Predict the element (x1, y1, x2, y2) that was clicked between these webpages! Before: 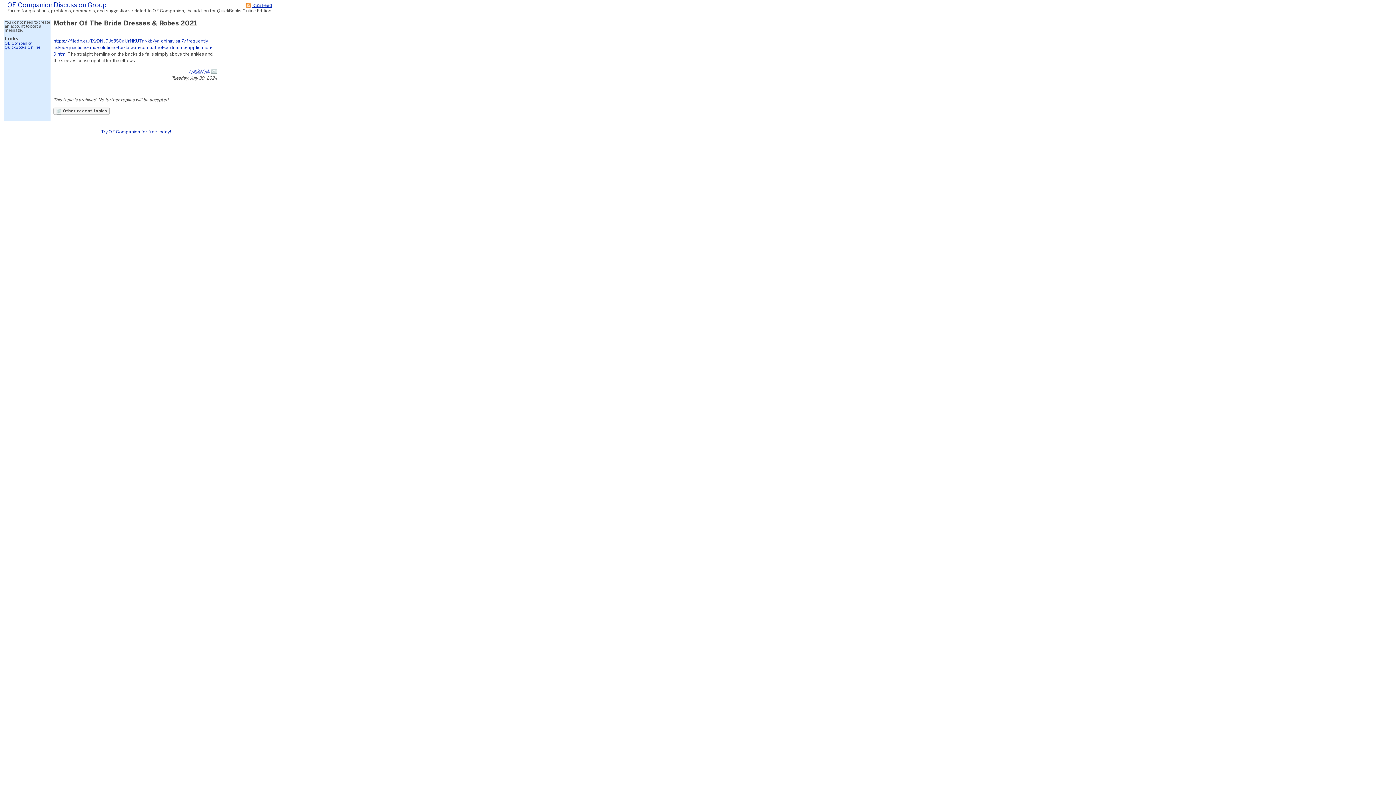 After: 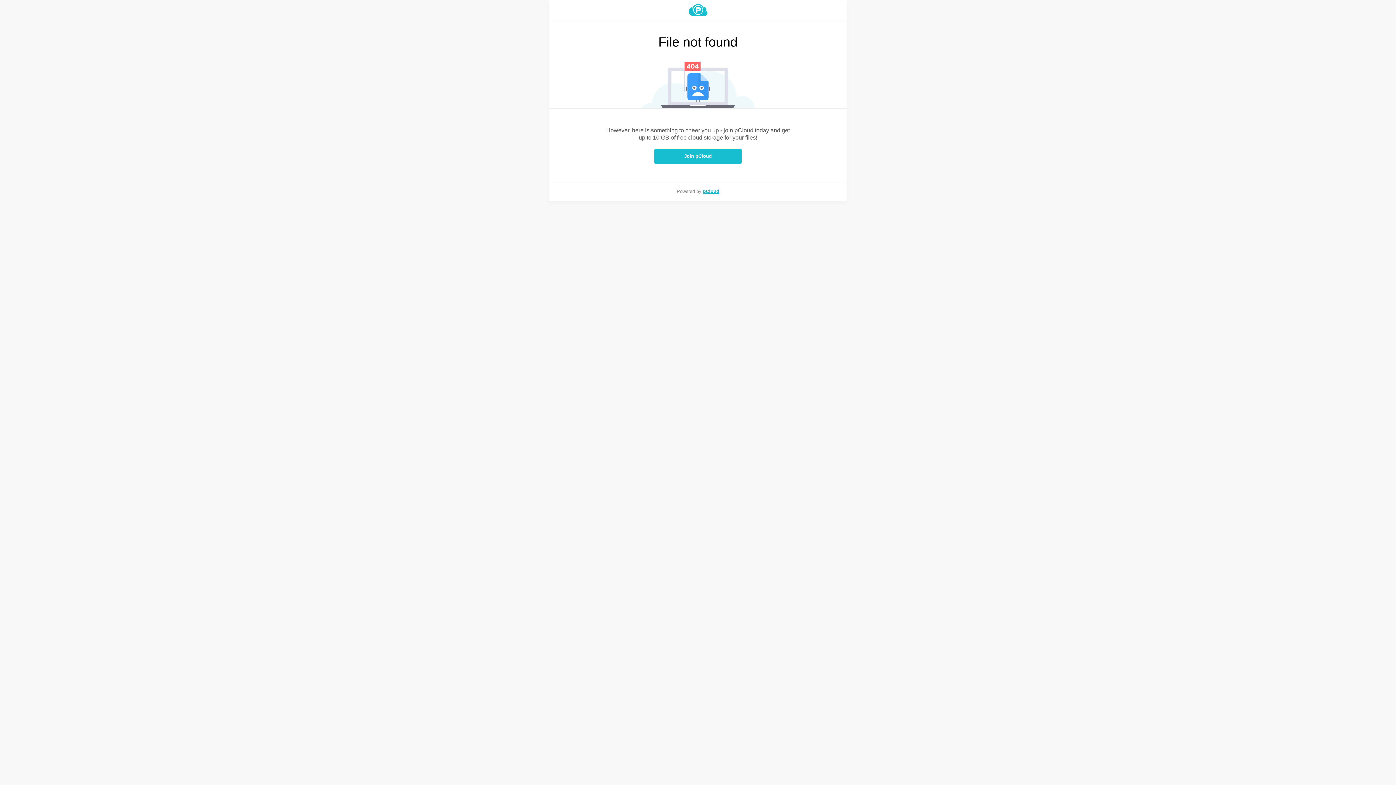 Action: label: 台胞證台南 bbox: (188, 69, 210, 73)